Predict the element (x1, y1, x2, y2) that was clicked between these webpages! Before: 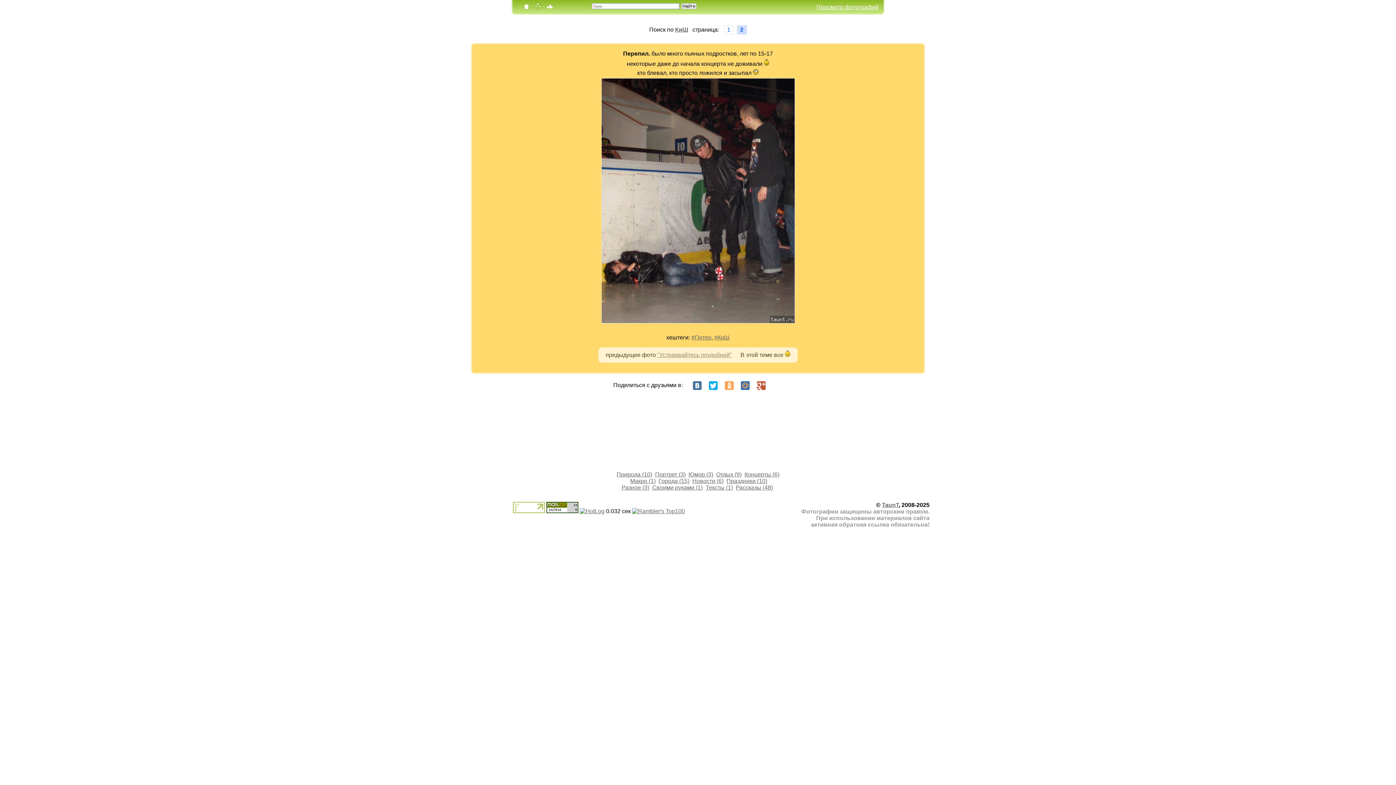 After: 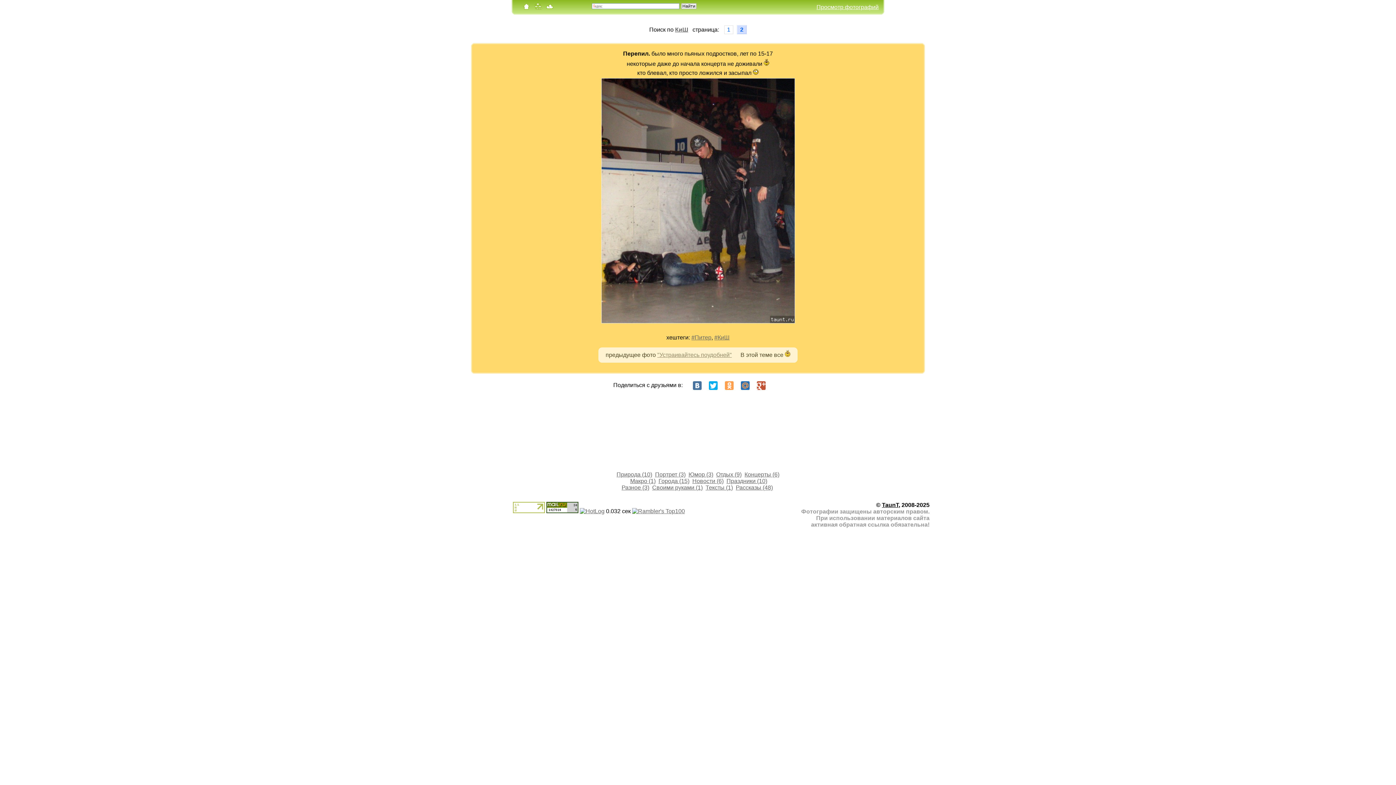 Action: label: TaunT bbox: (882, 502, 898, 508)